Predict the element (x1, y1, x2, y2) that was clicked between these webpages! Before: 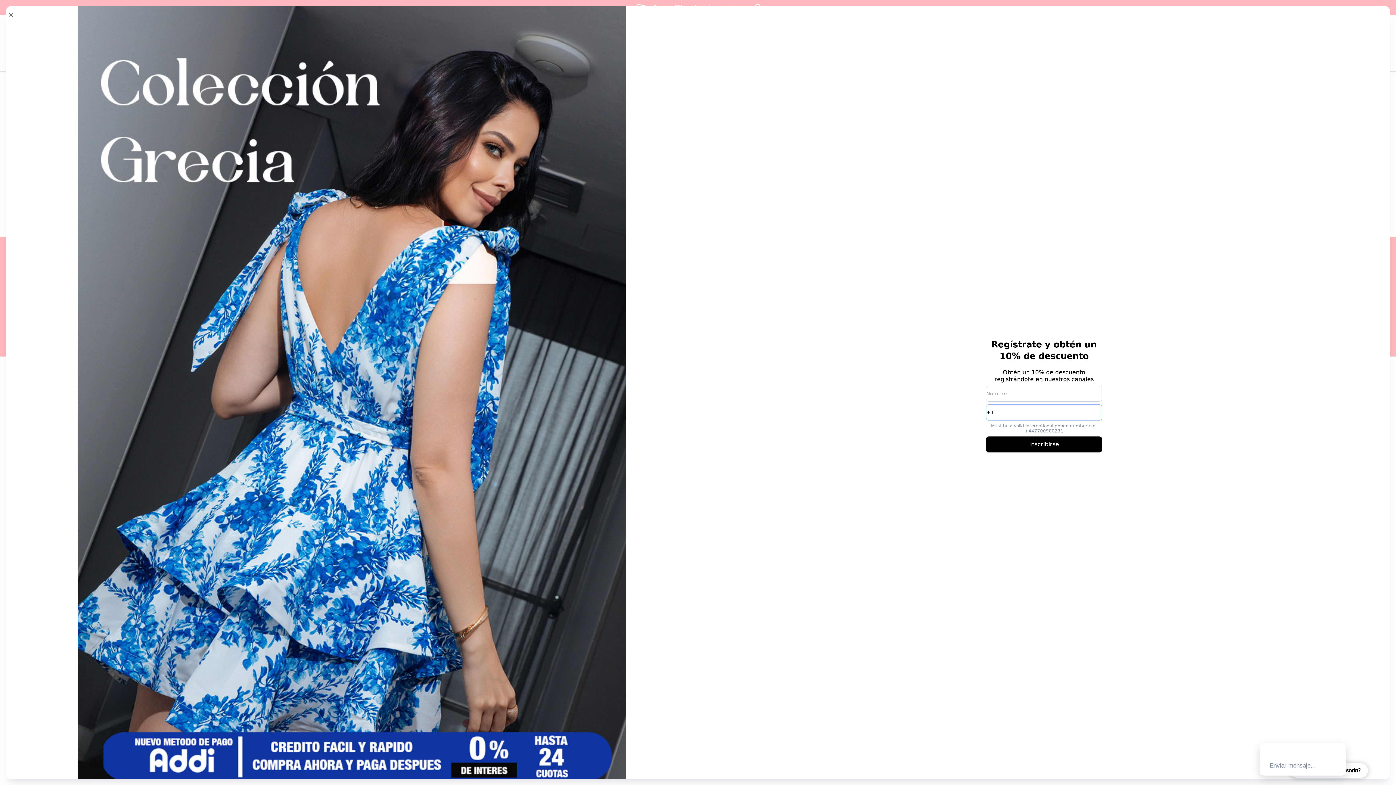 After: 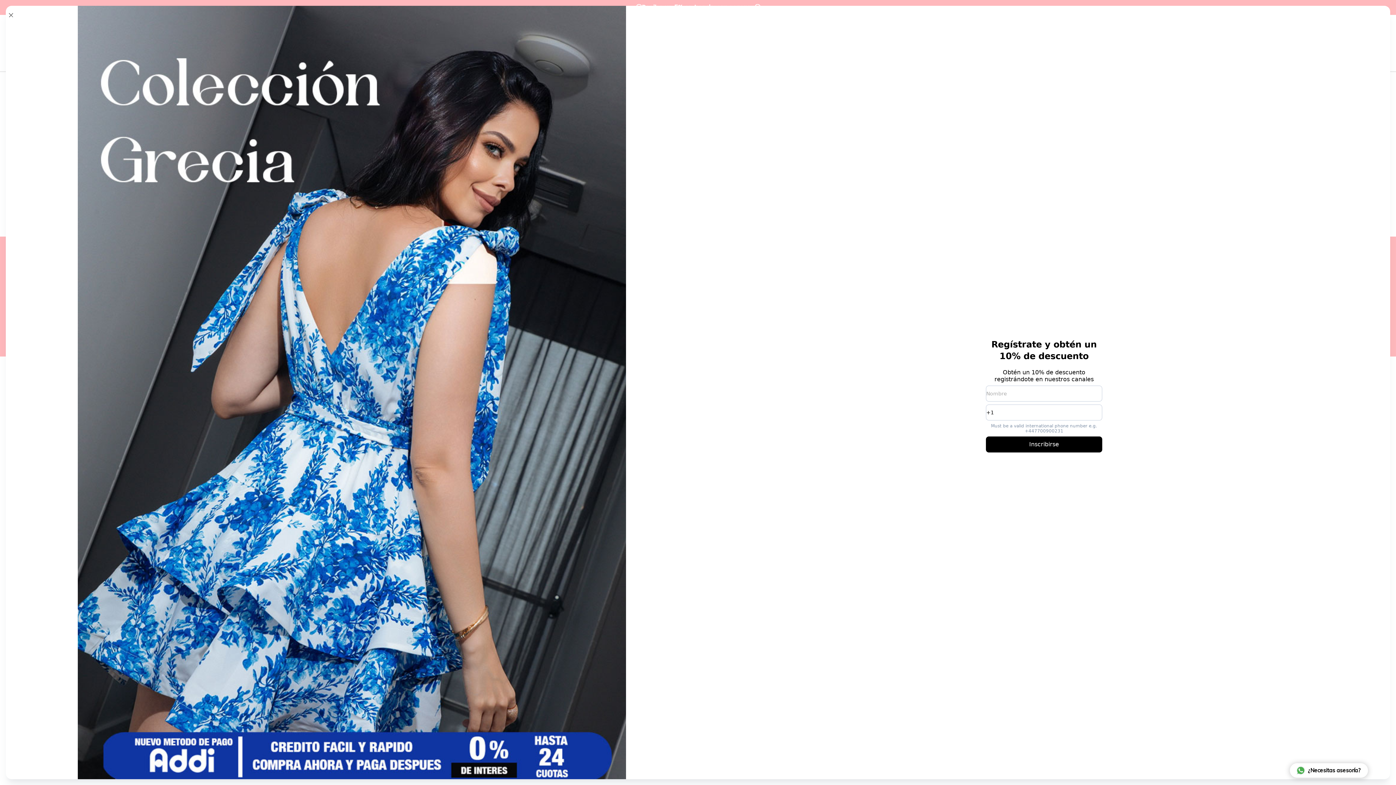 Action: bbox: (1336, 730, 1344, 739) label: Close chat widget